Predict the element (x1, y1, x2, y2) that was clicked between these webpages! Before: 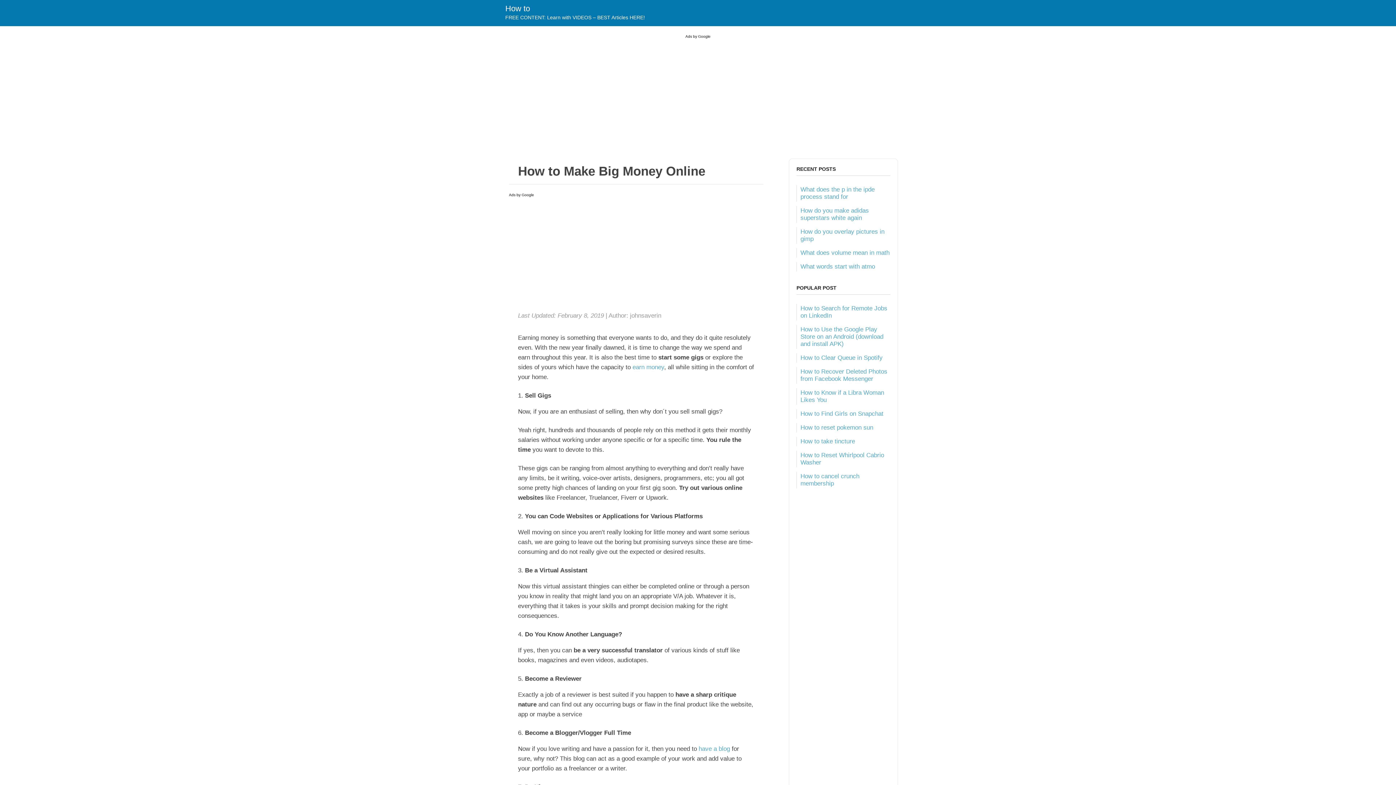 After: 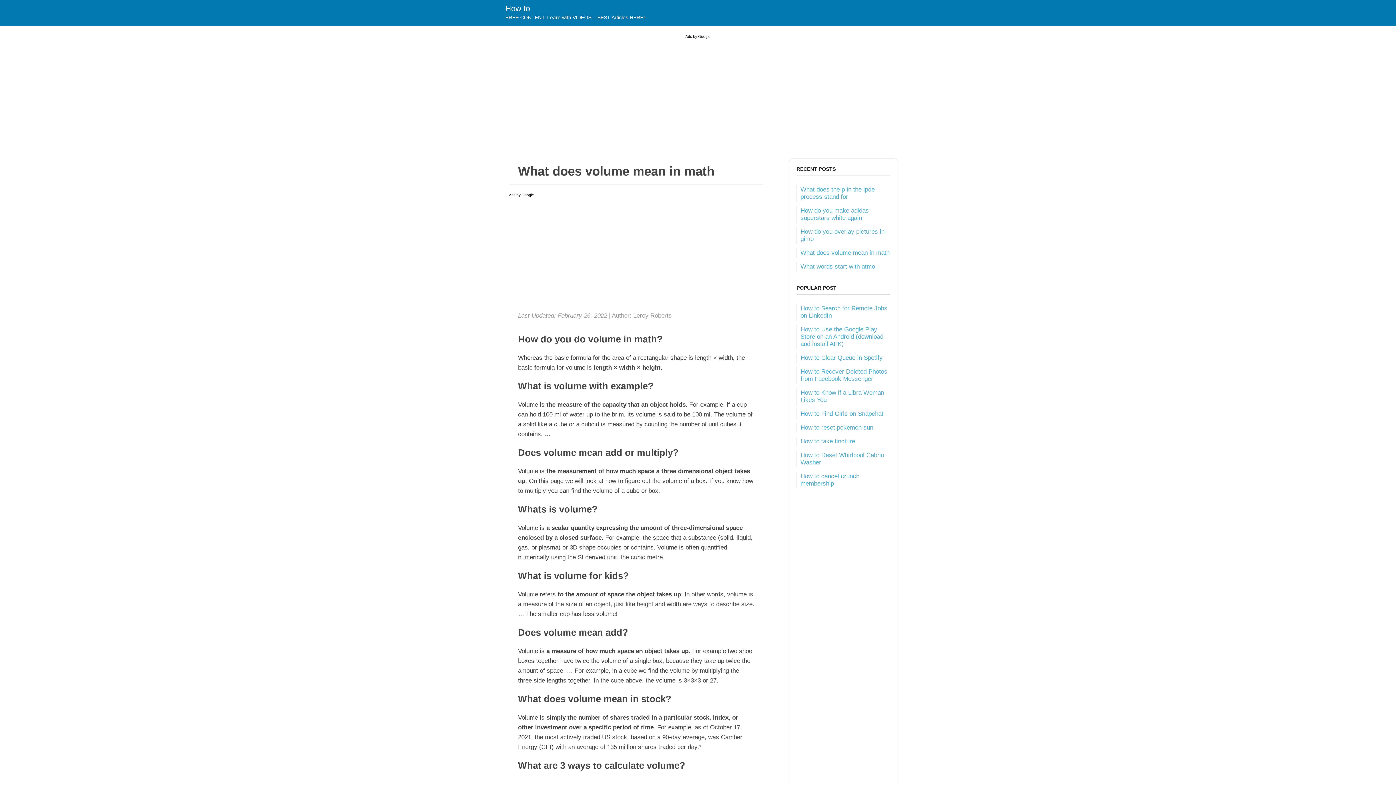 Action: label: What does volume mean in math bbox: (800, 249, 889, 256)